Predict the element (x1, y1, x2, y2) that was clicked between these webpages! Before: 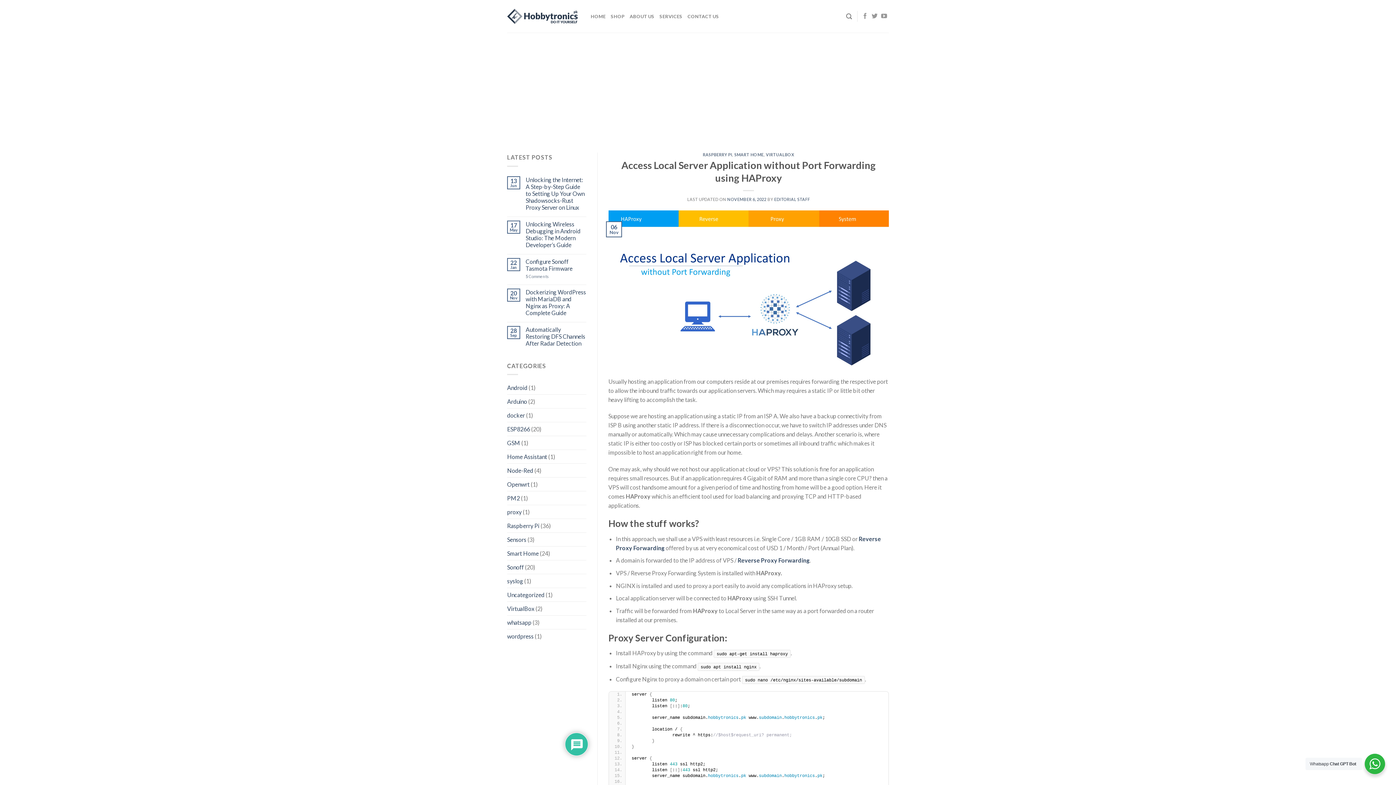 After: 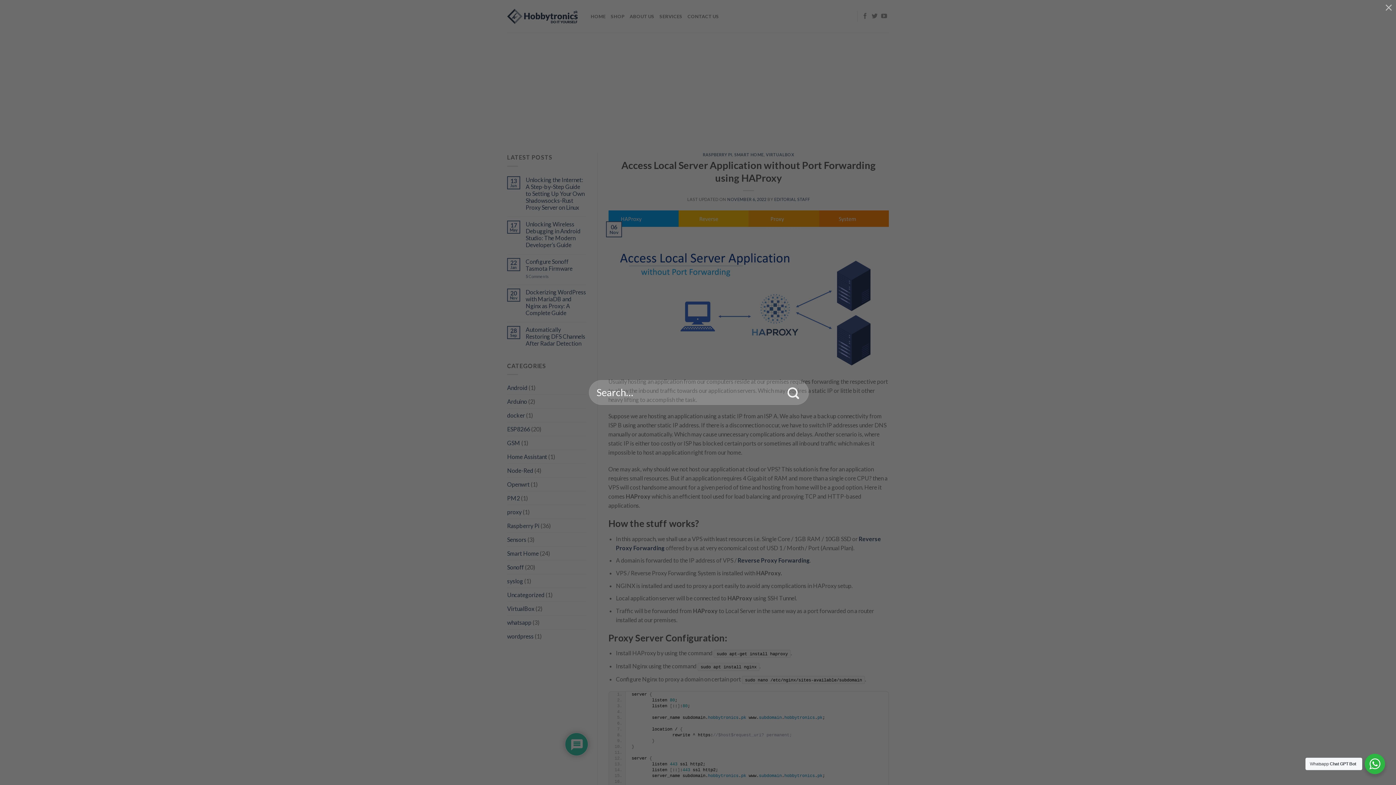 Action: label: Search bbox: (846, 9, 852, 23)